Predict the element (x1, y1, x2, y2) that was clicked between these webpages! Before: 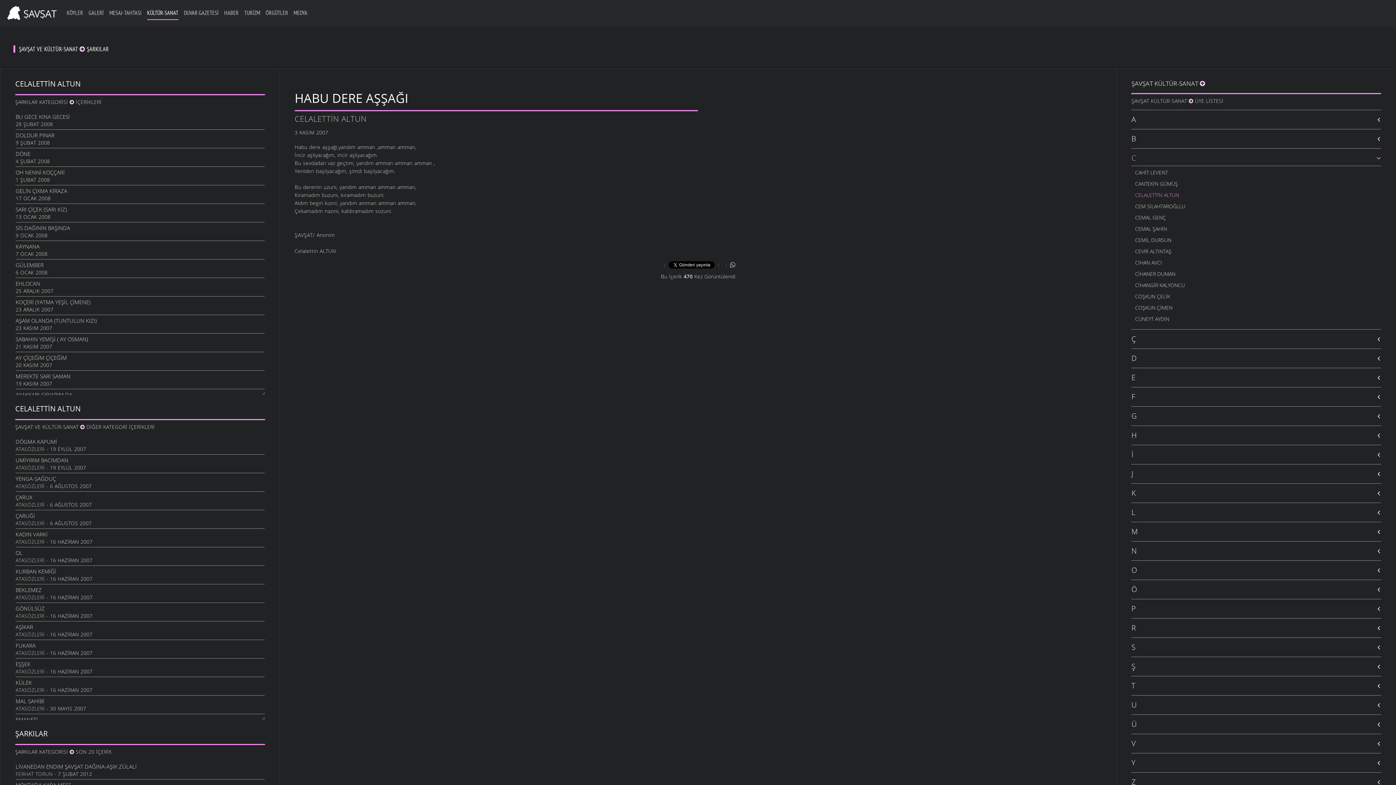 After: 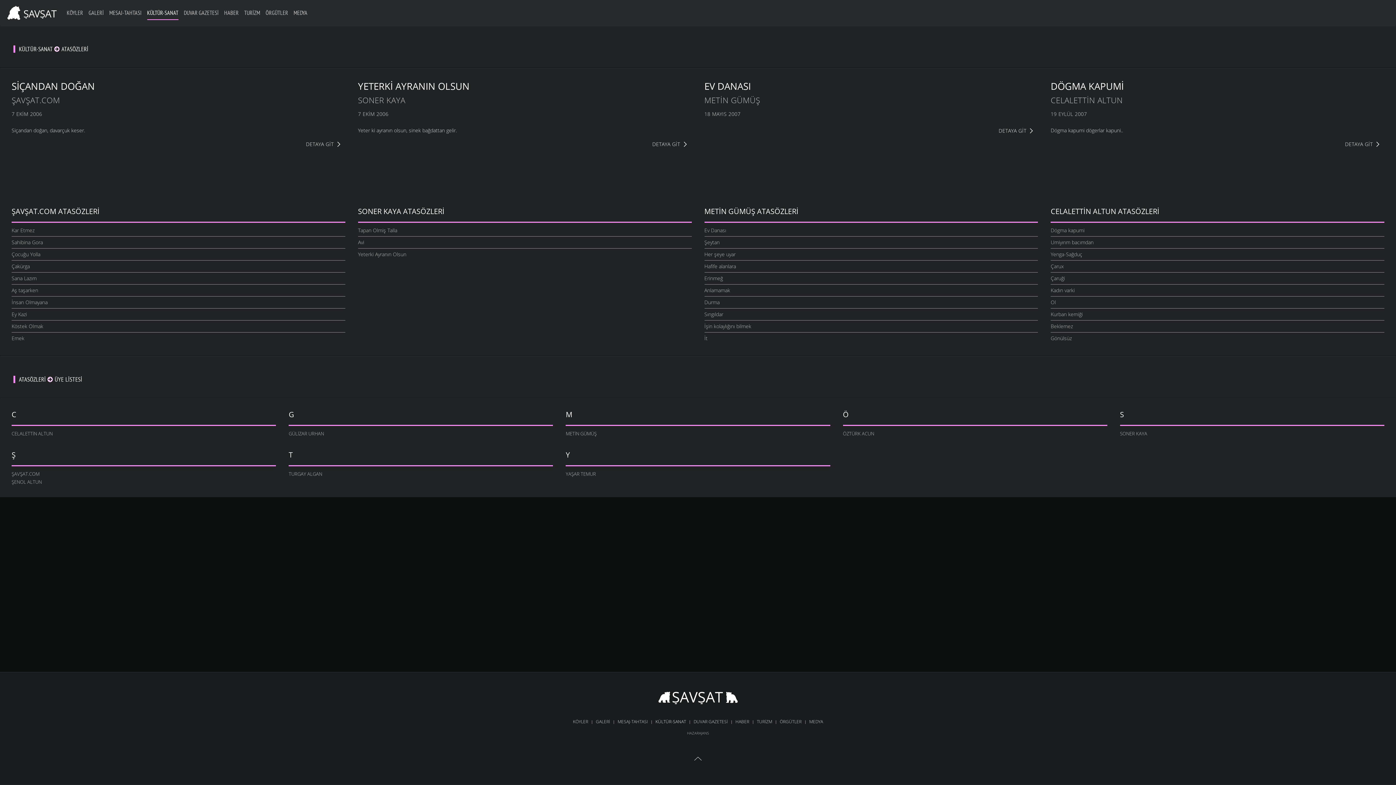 Action: bbox: (15, 483, 44, 489) label: ATASÖZLERİ